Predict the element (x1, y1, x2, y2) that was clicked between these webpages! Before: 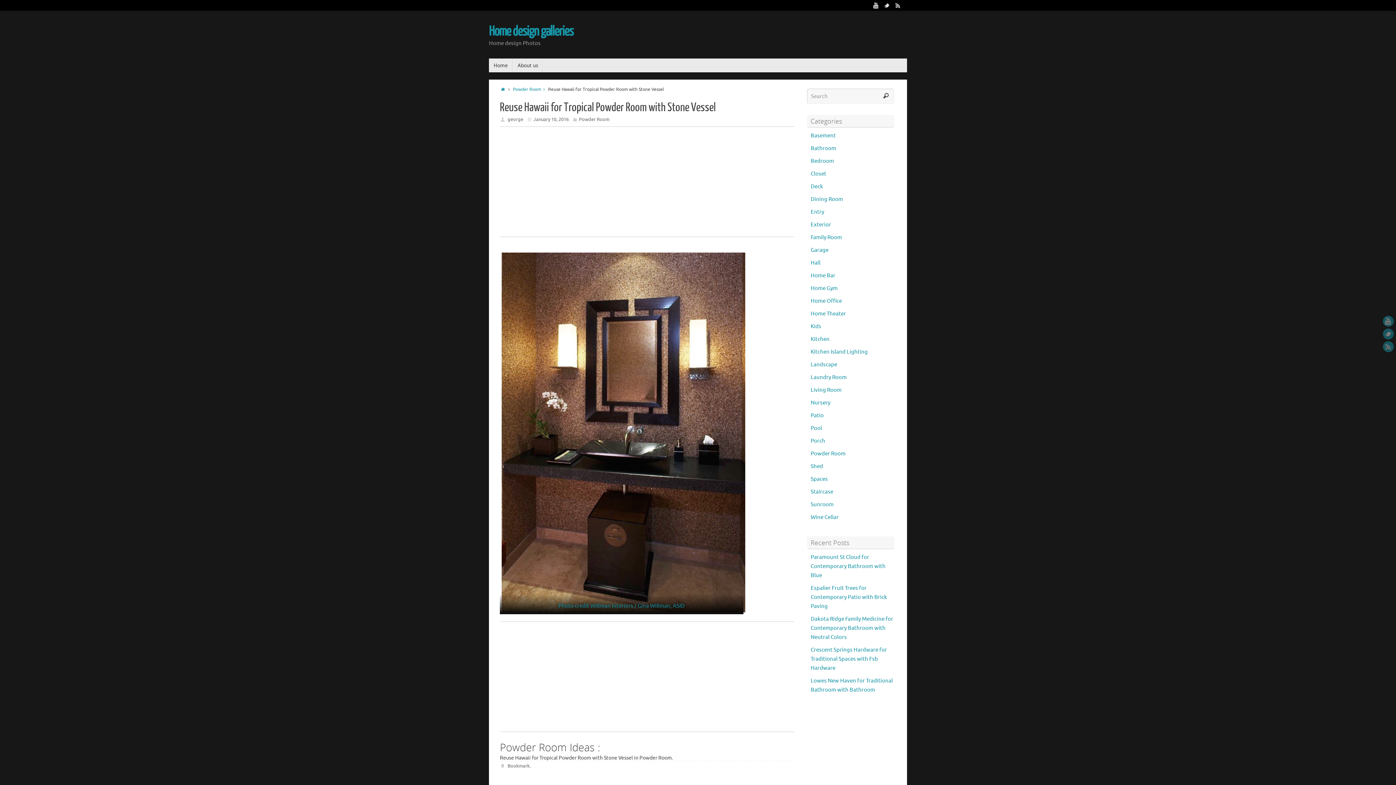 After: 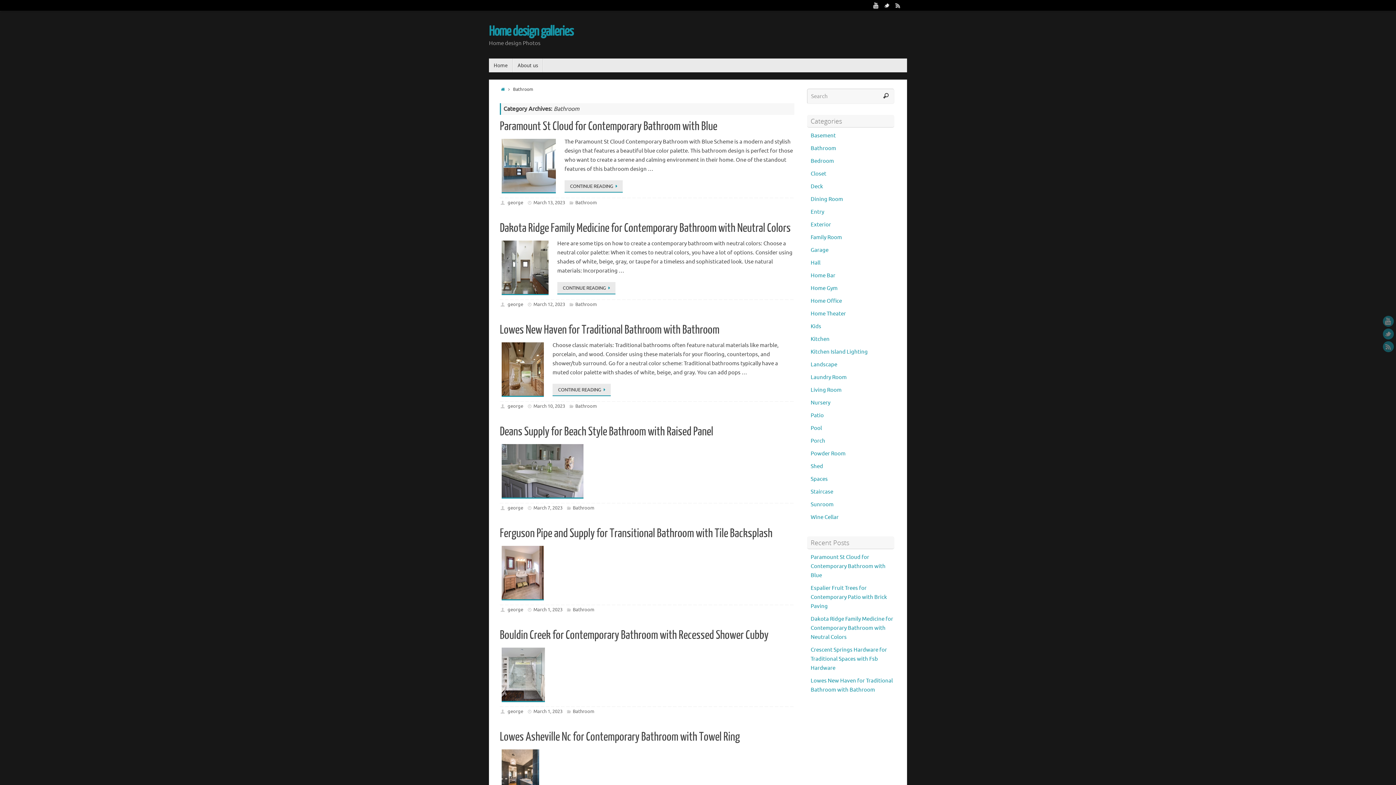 Action: bbox: (810, 145, 836, 152) label: Bathroom